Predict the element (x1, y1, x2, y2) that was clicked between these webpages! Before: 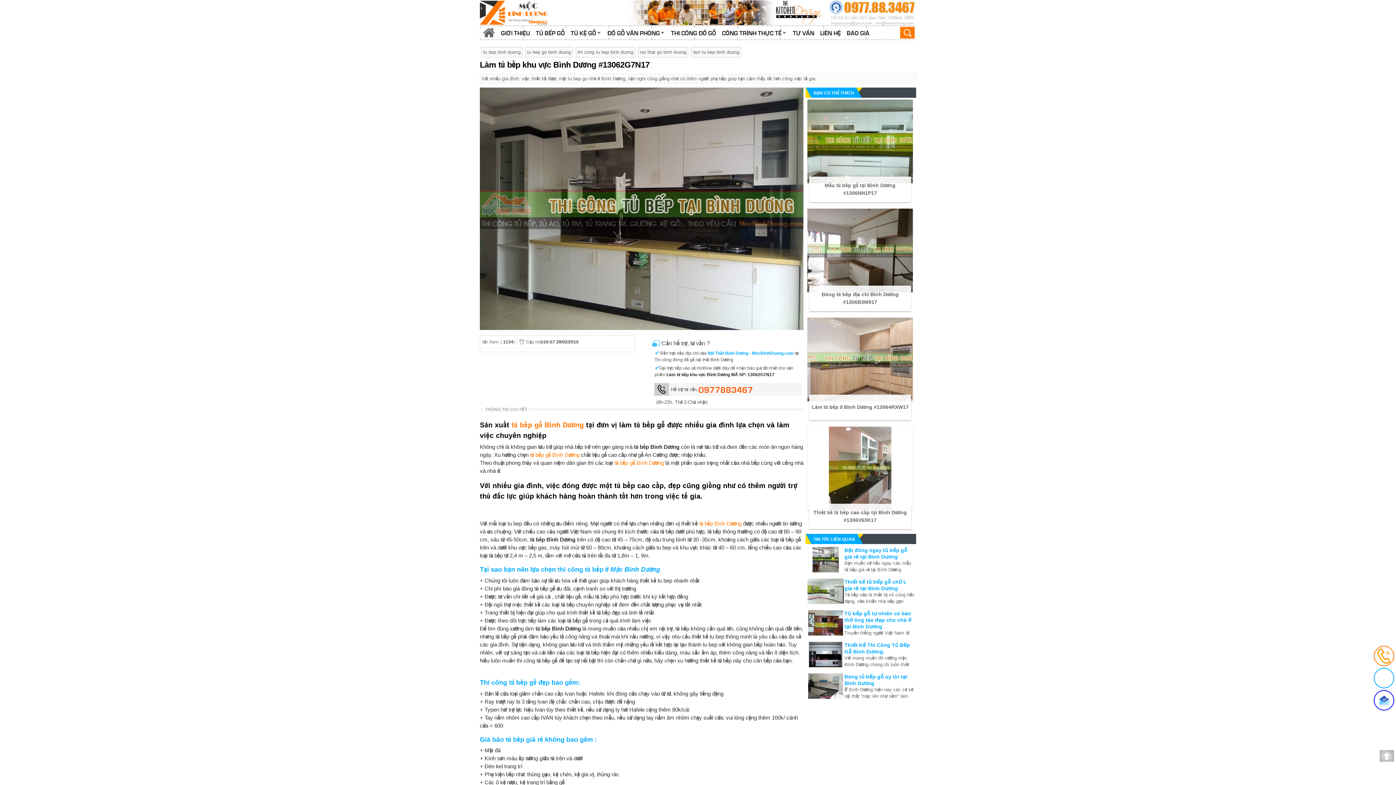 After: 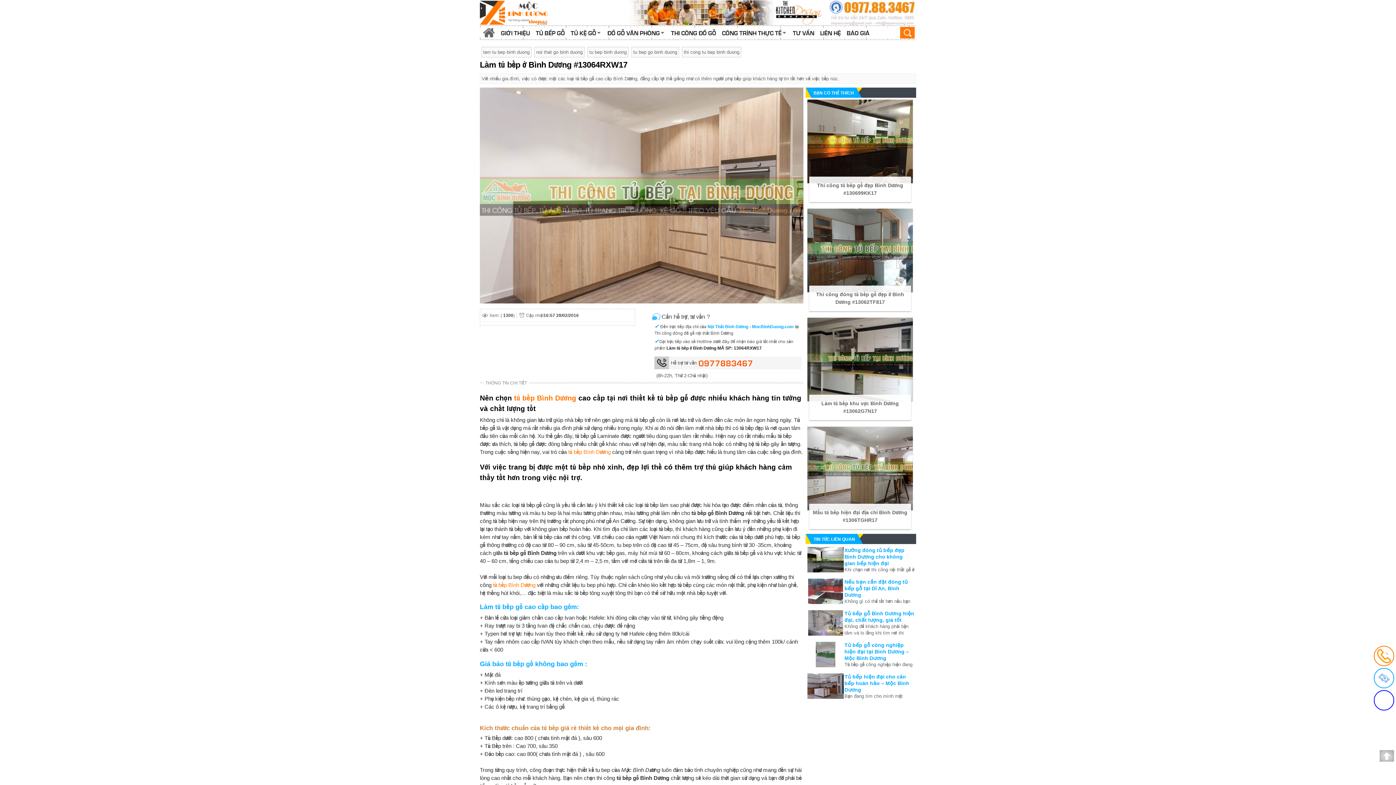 Action: bbox: (807, 317, 913, 401)